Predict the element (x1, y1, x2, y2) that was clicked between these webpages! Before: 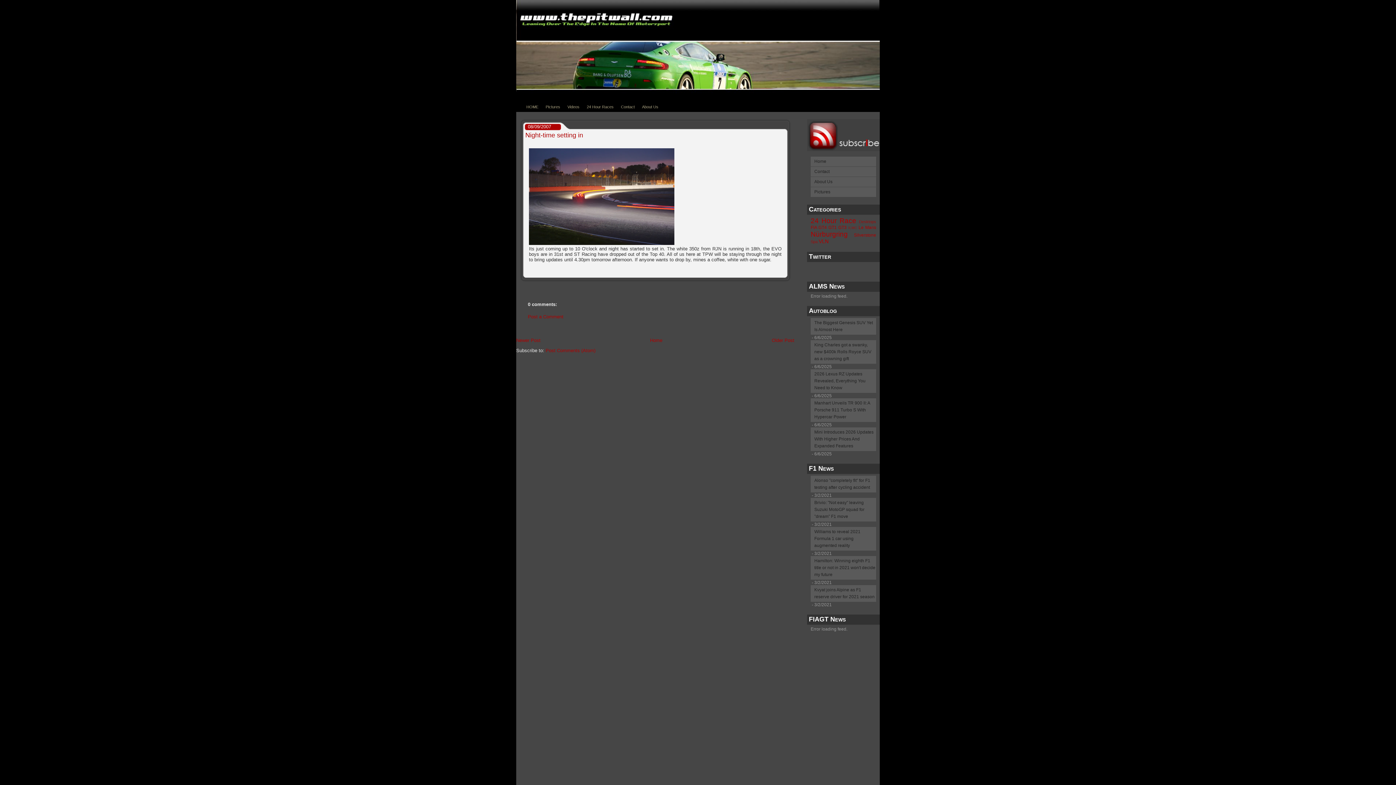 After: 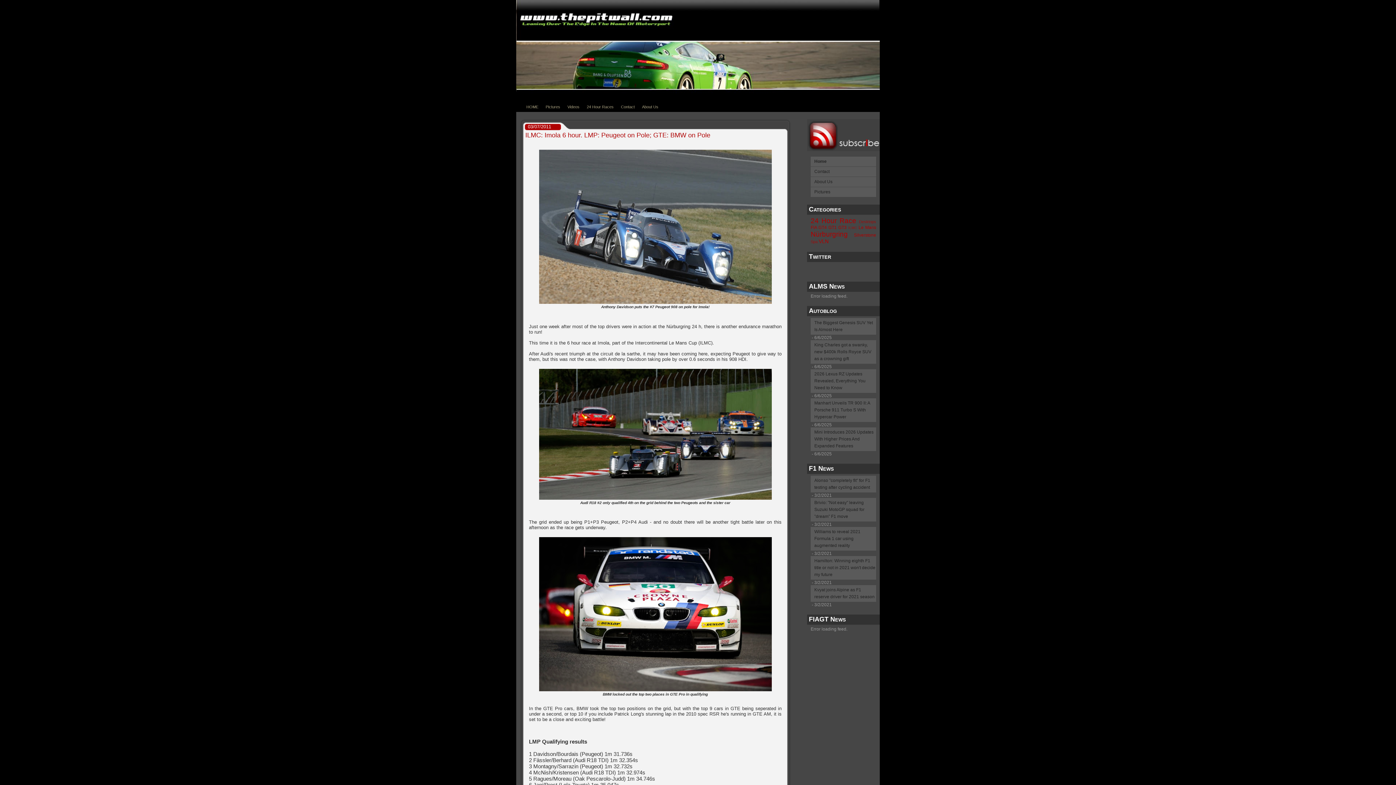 Action: label: HOME bbox: (524, 103, 540, 110)